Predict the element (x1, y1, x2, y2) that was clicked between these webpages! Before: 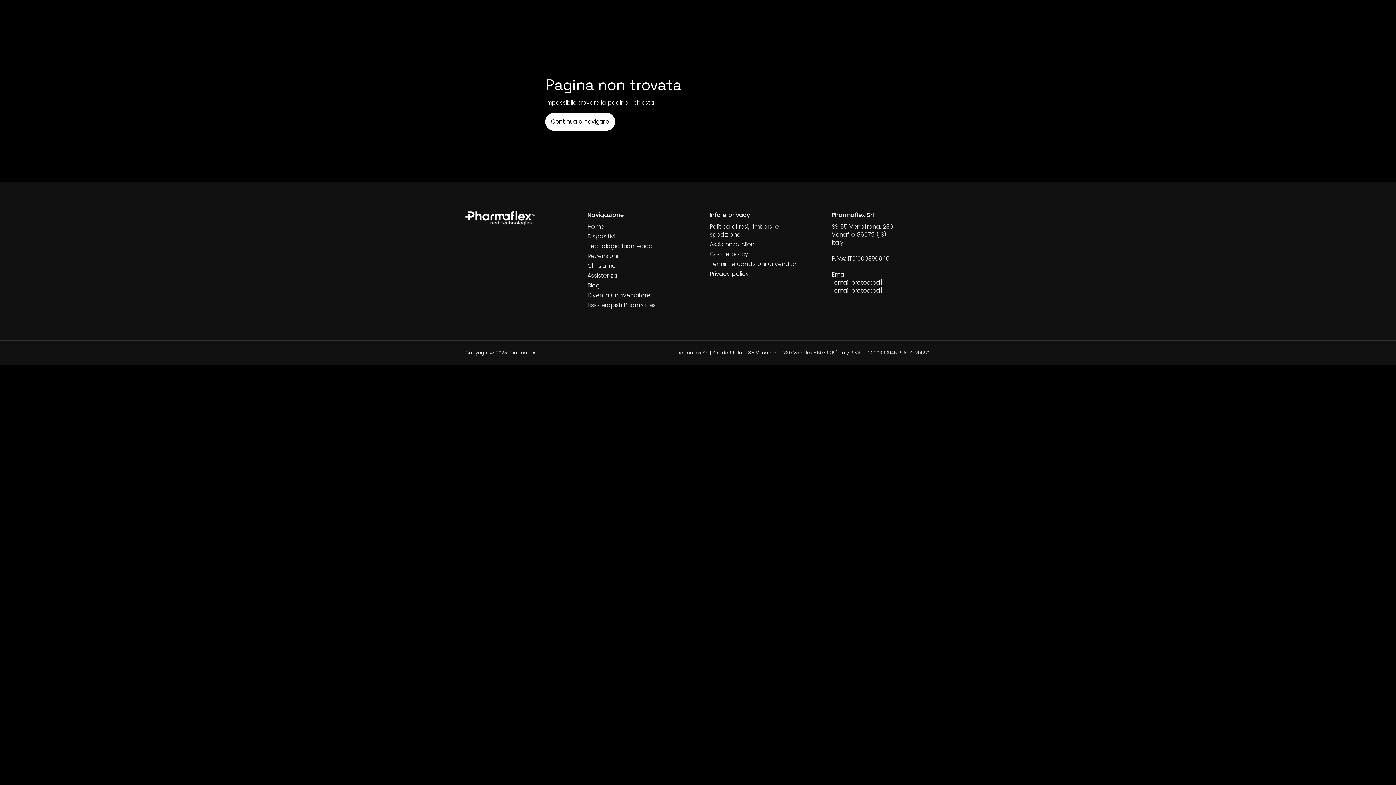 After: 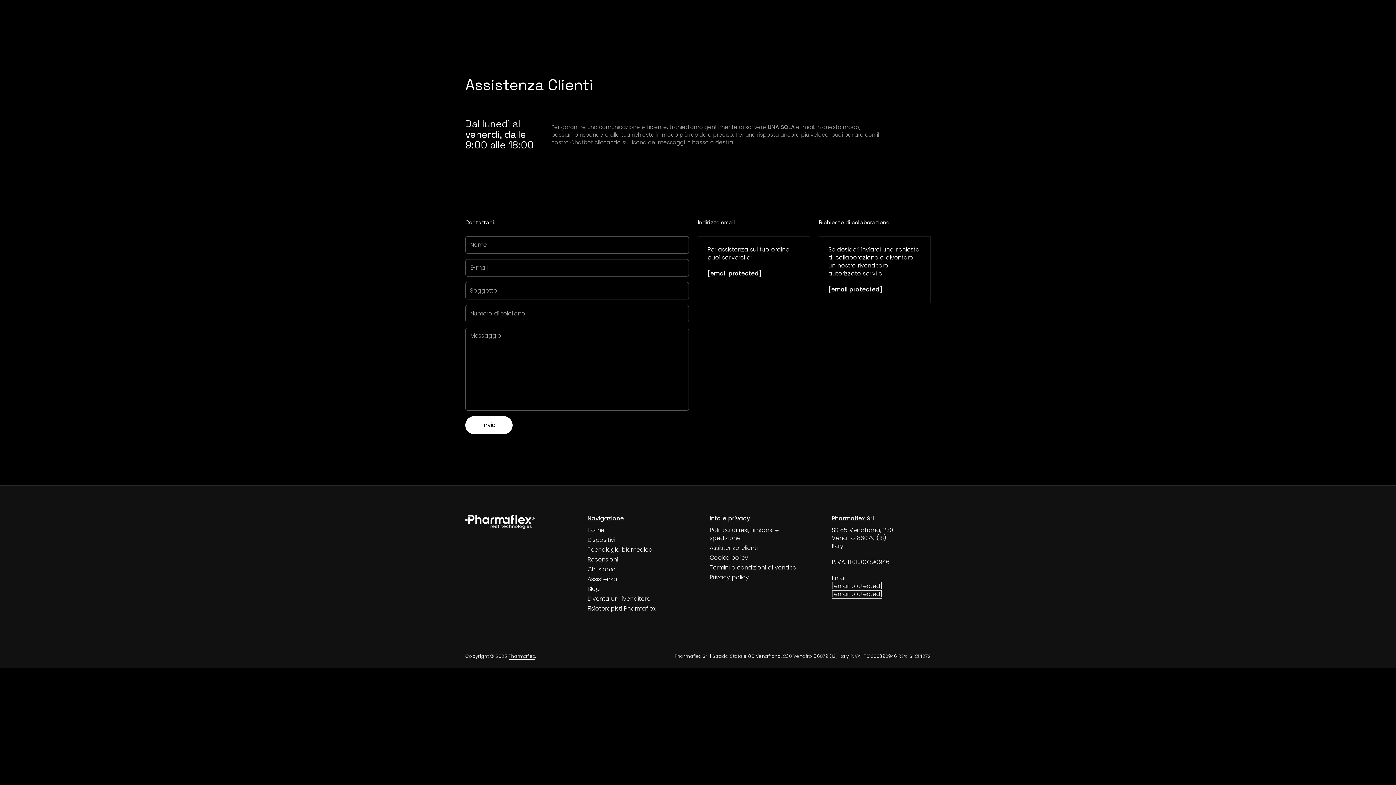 Action: bbox: (709, 240, 757, 248) label: Assistenza clienti